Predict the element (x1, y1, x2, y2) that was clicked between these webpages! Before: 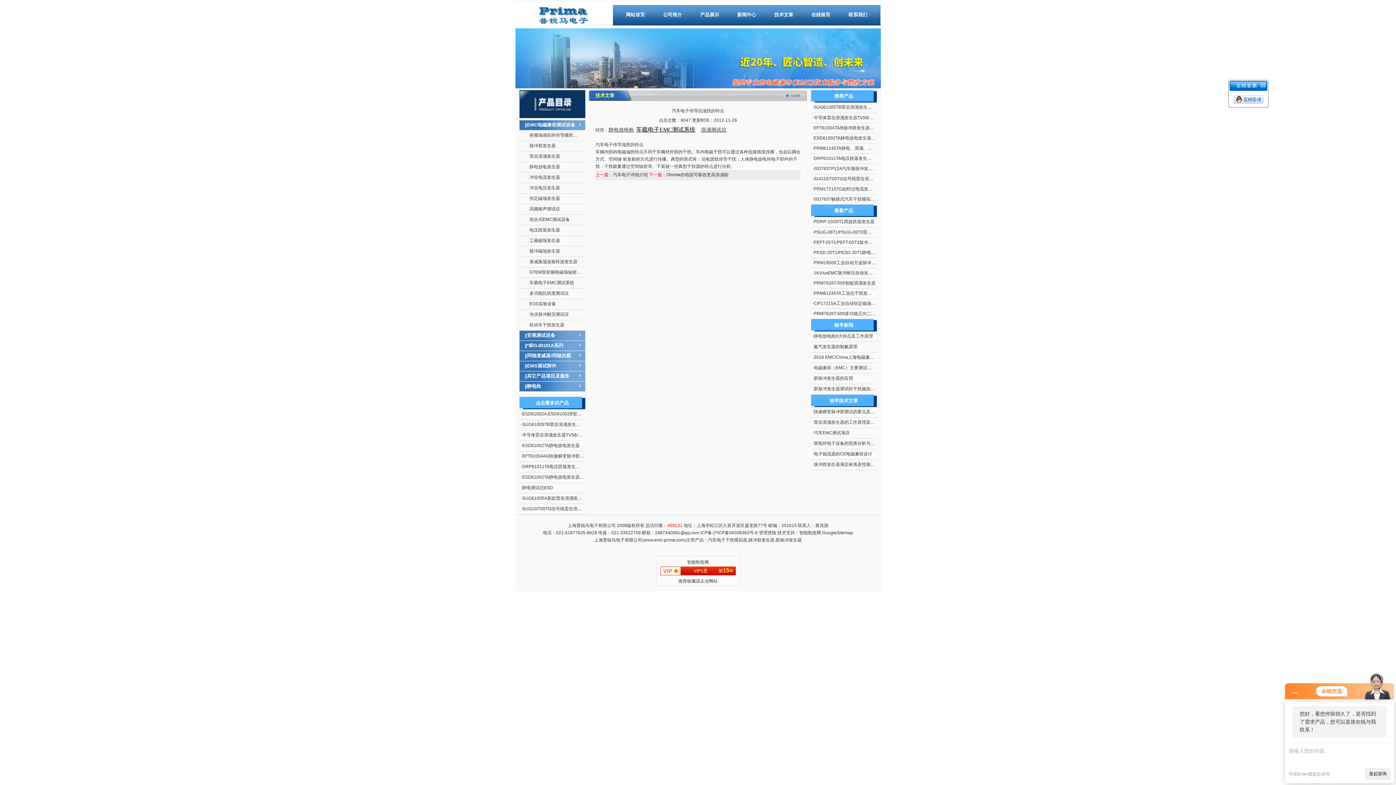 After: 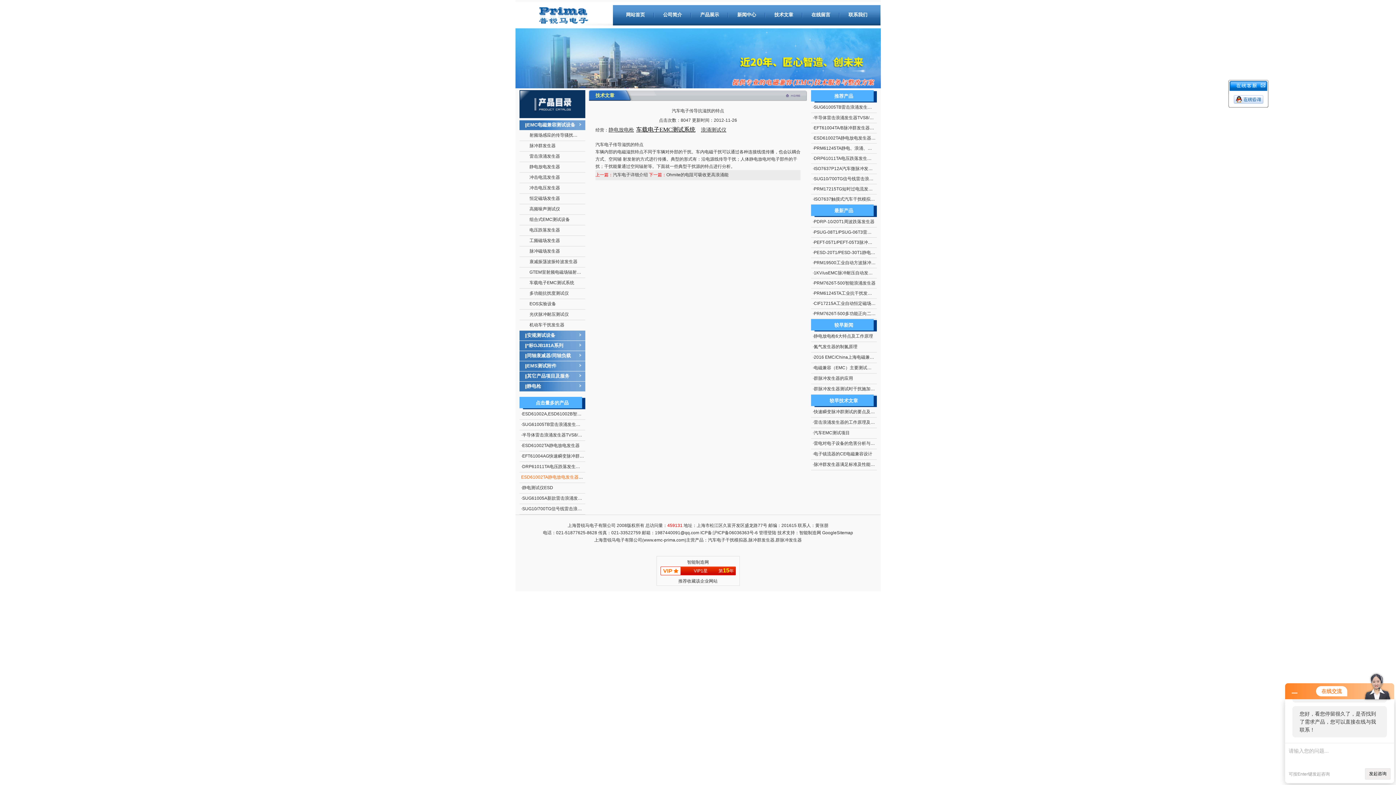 Action: label: ESD61002TA静电放电发生器ESD61002TA bbox: (522, 474, 606, 480)